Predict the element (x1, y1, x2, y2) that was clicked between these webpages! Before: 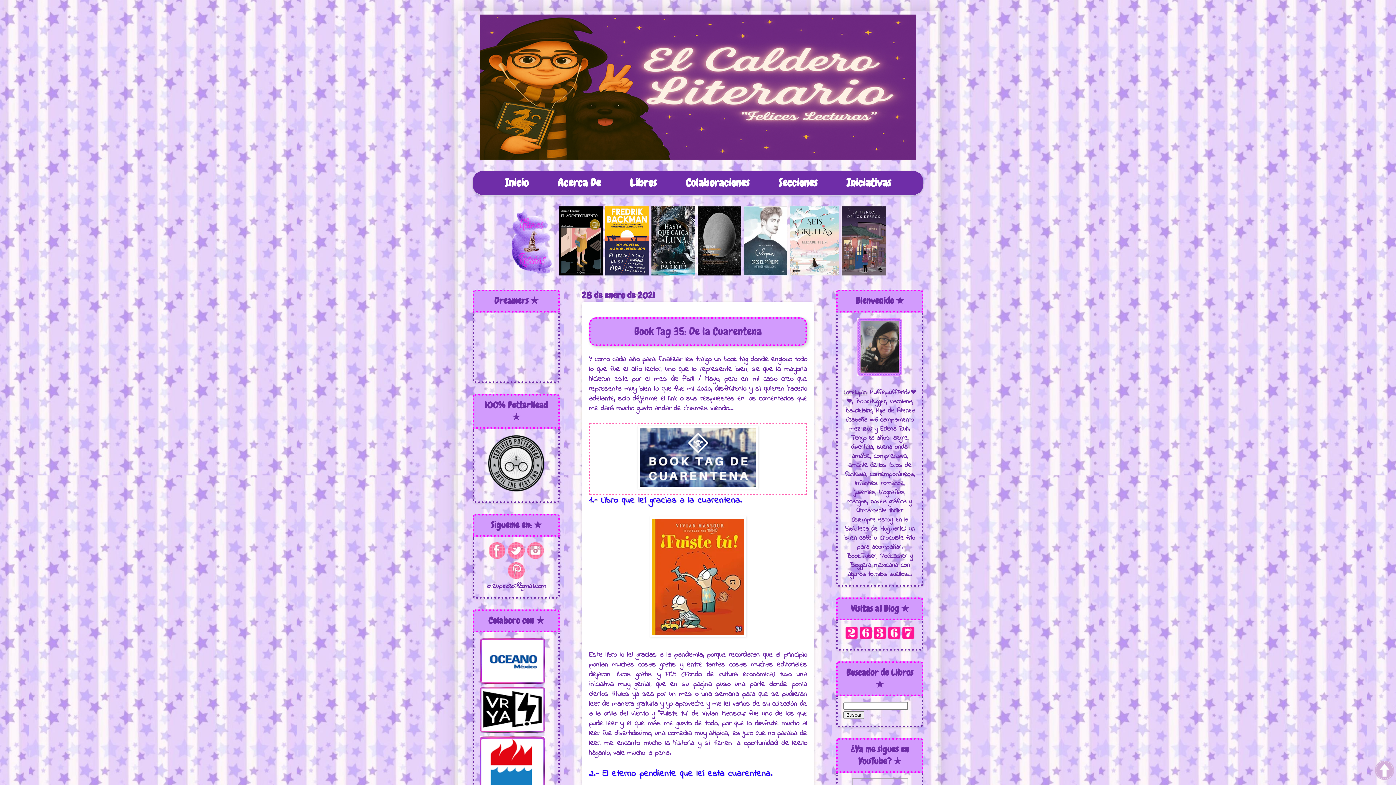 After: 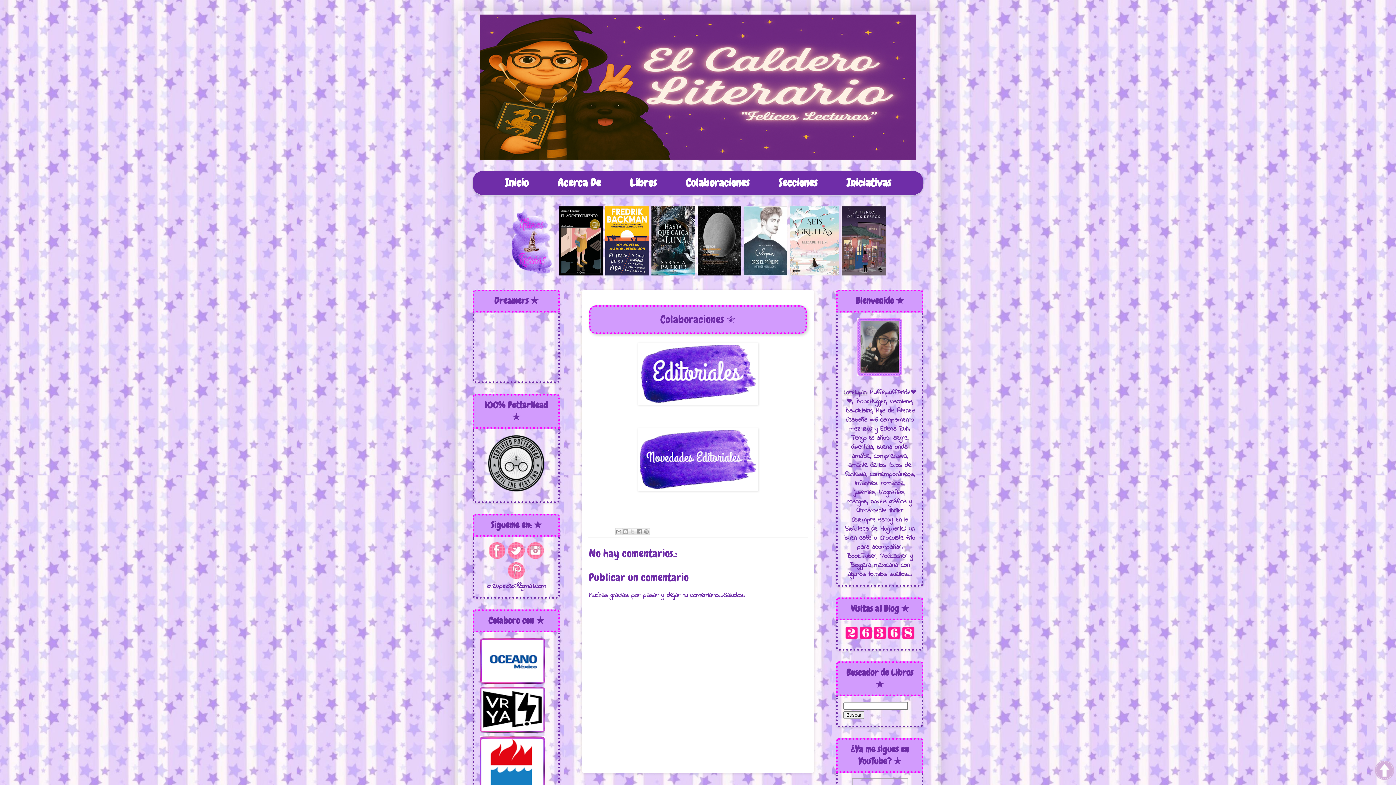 Action: bbox: (671, 170, 764, 195) label: Colaboraciones